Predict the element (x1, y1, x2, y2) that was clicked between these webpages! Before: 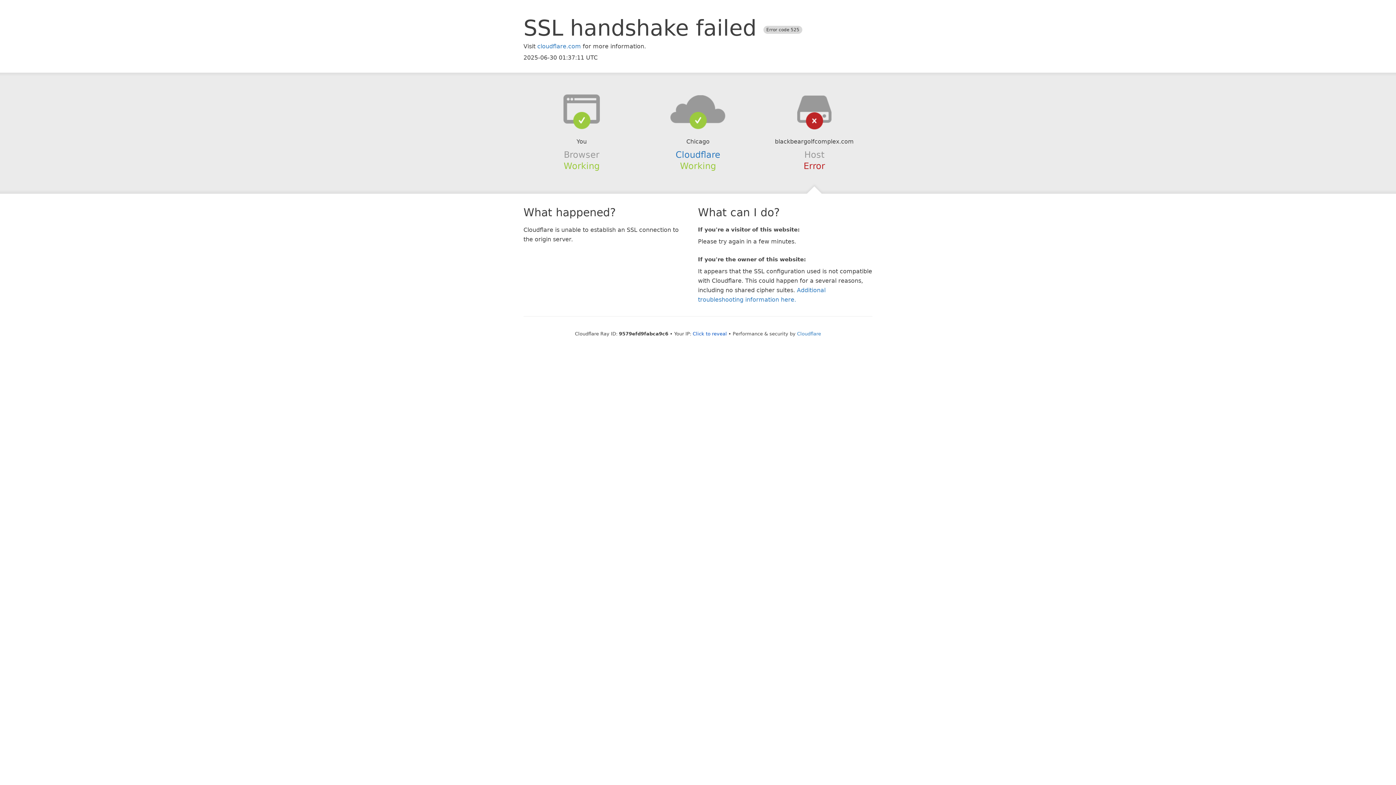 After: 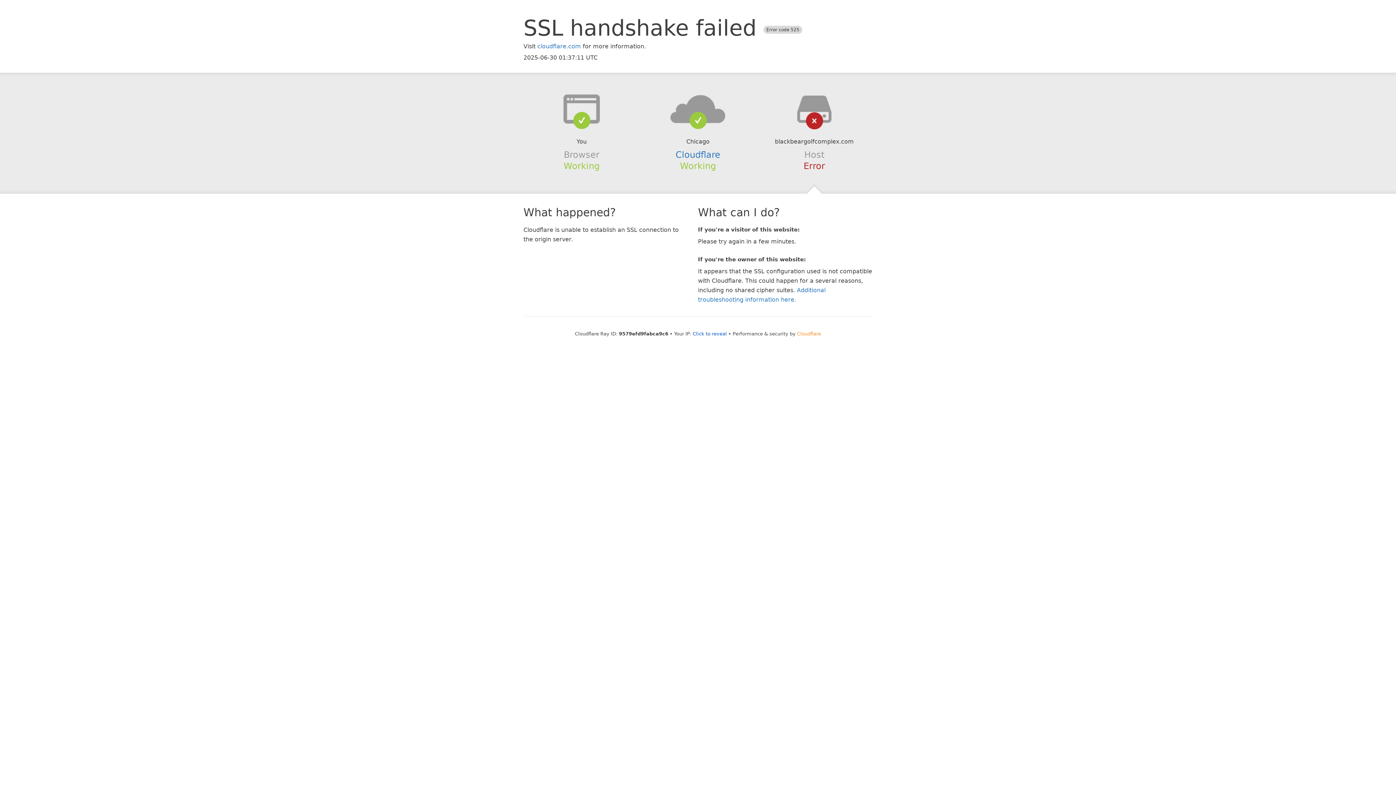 Action: bbox: (797, 331, 821, 336) label: Cloudflare